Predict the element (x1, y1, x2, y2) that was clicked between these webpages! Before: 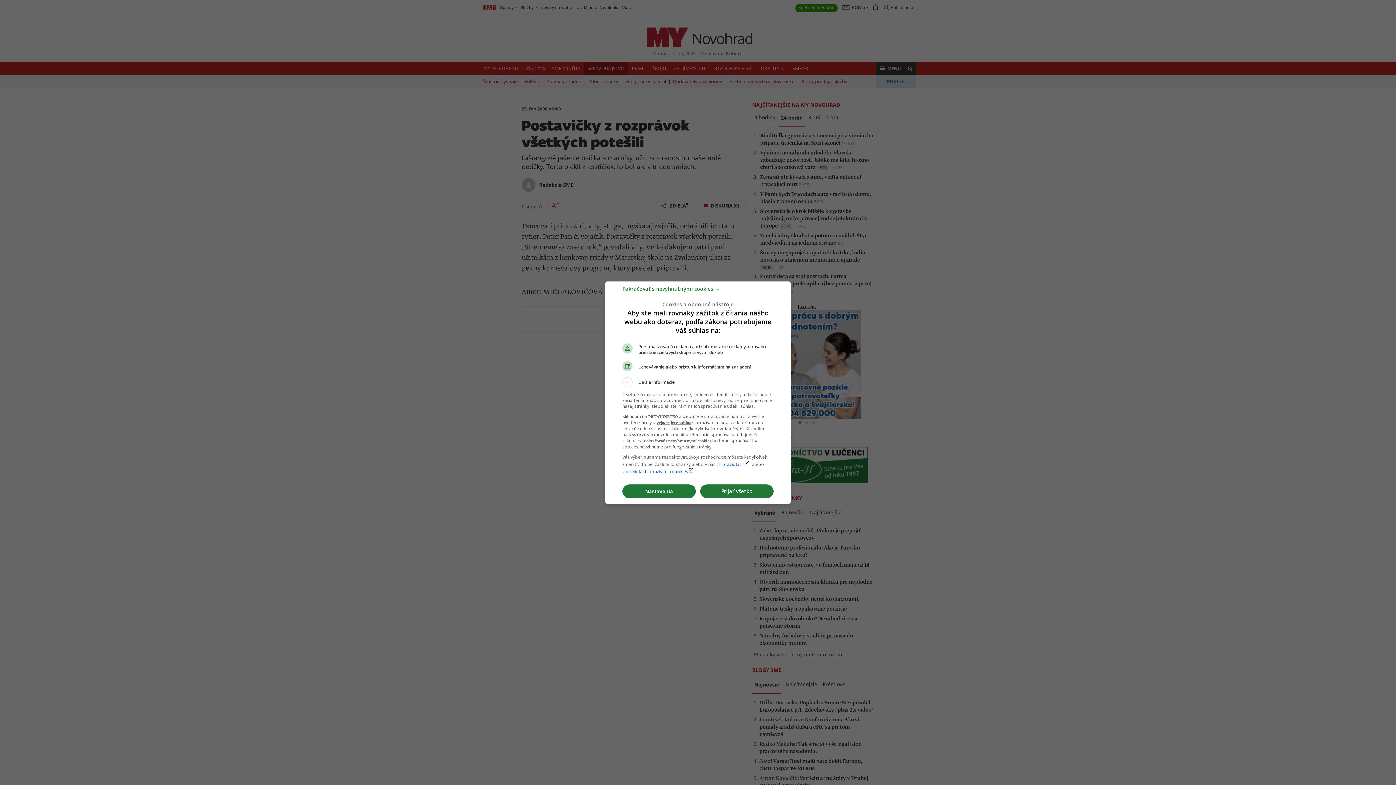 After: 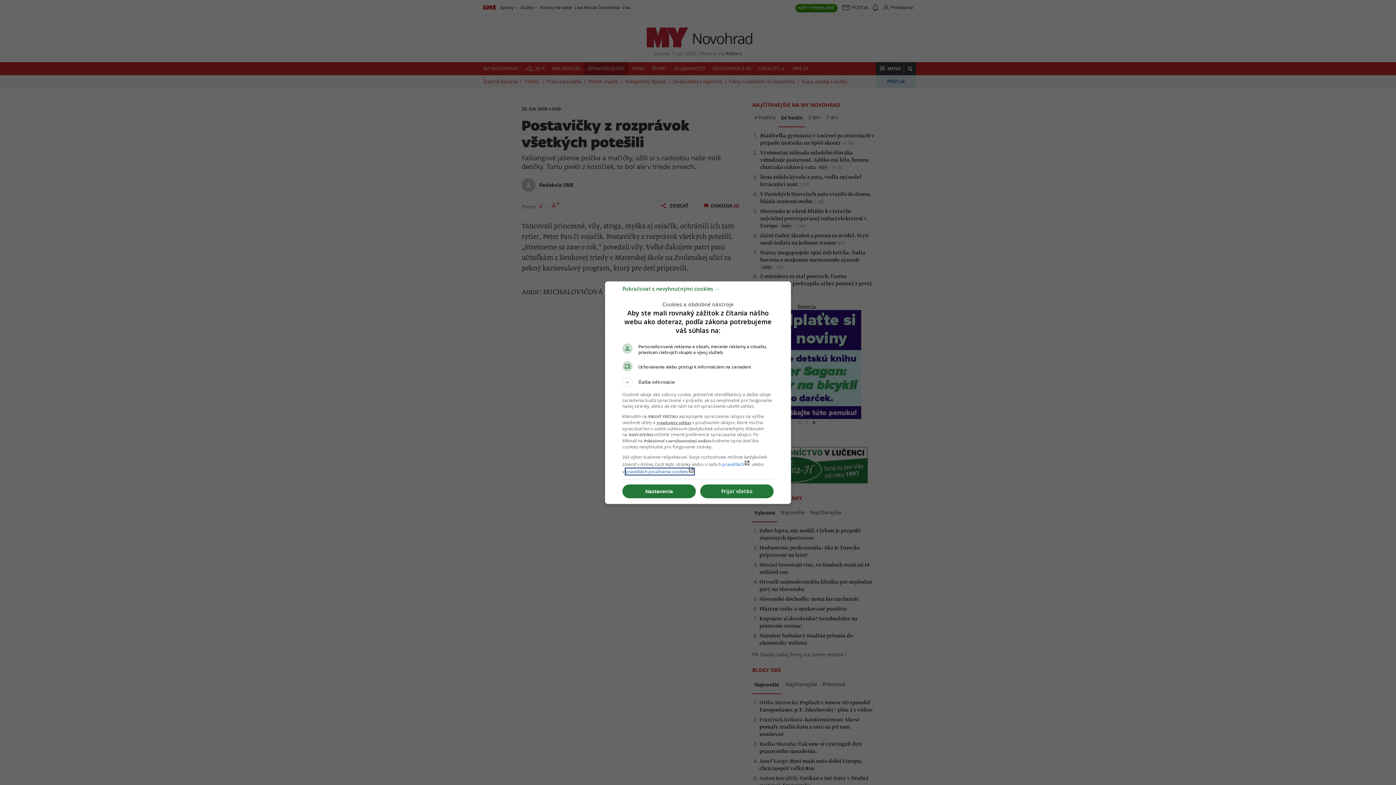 Action: bbox: (625, 468, 694, 474) label: pravidlách používania cookieslaunch